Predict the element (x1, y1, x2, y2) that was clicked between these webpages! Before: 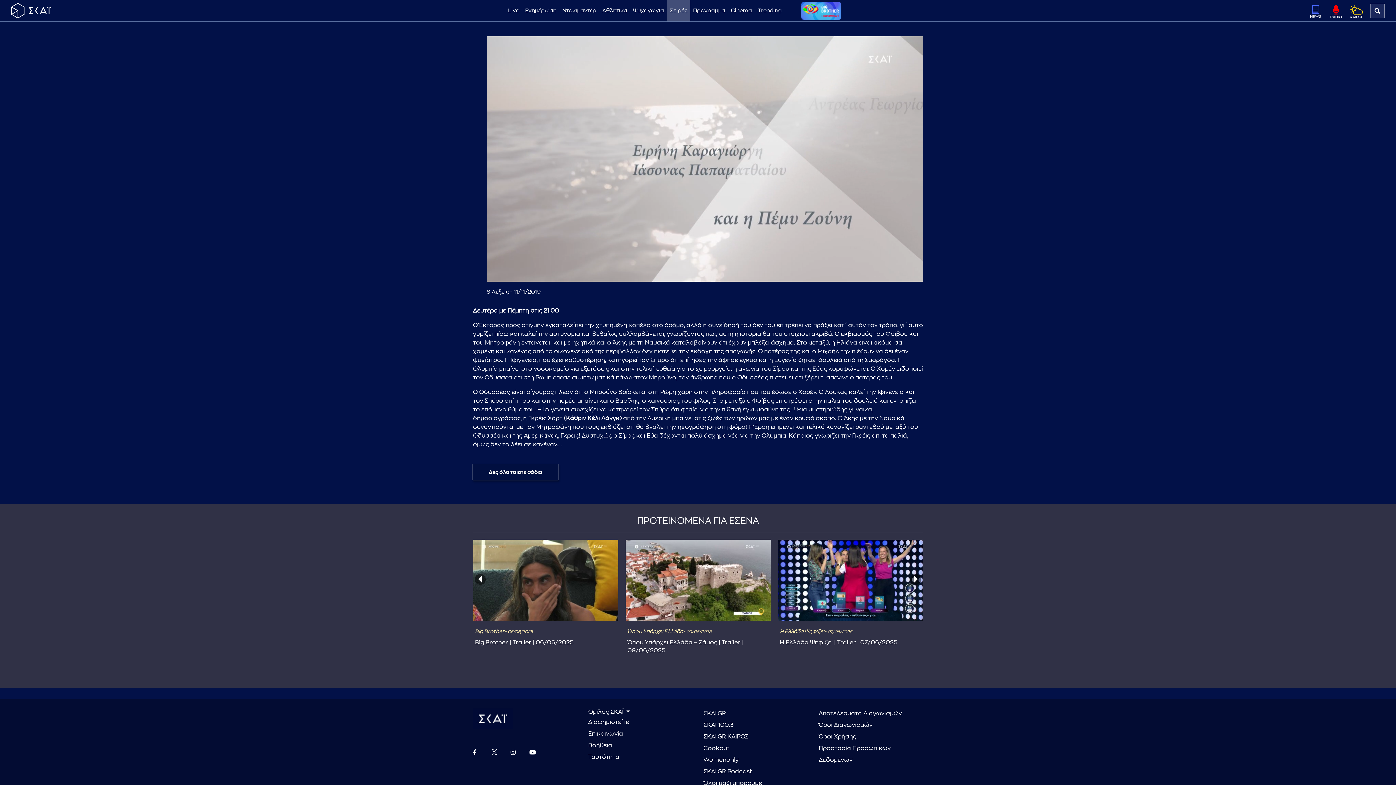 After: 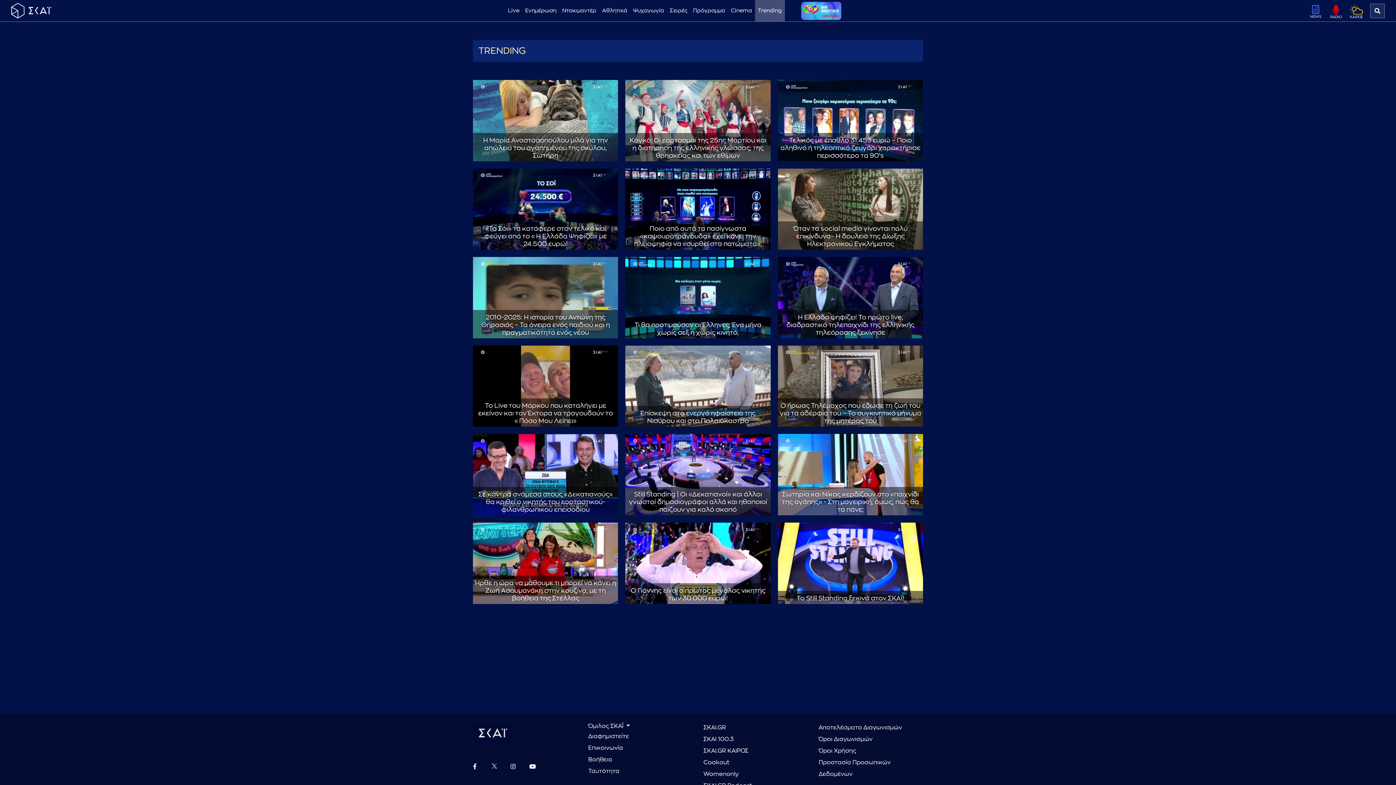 Action: label: Trending bbox: (755, 3, 784, 17)